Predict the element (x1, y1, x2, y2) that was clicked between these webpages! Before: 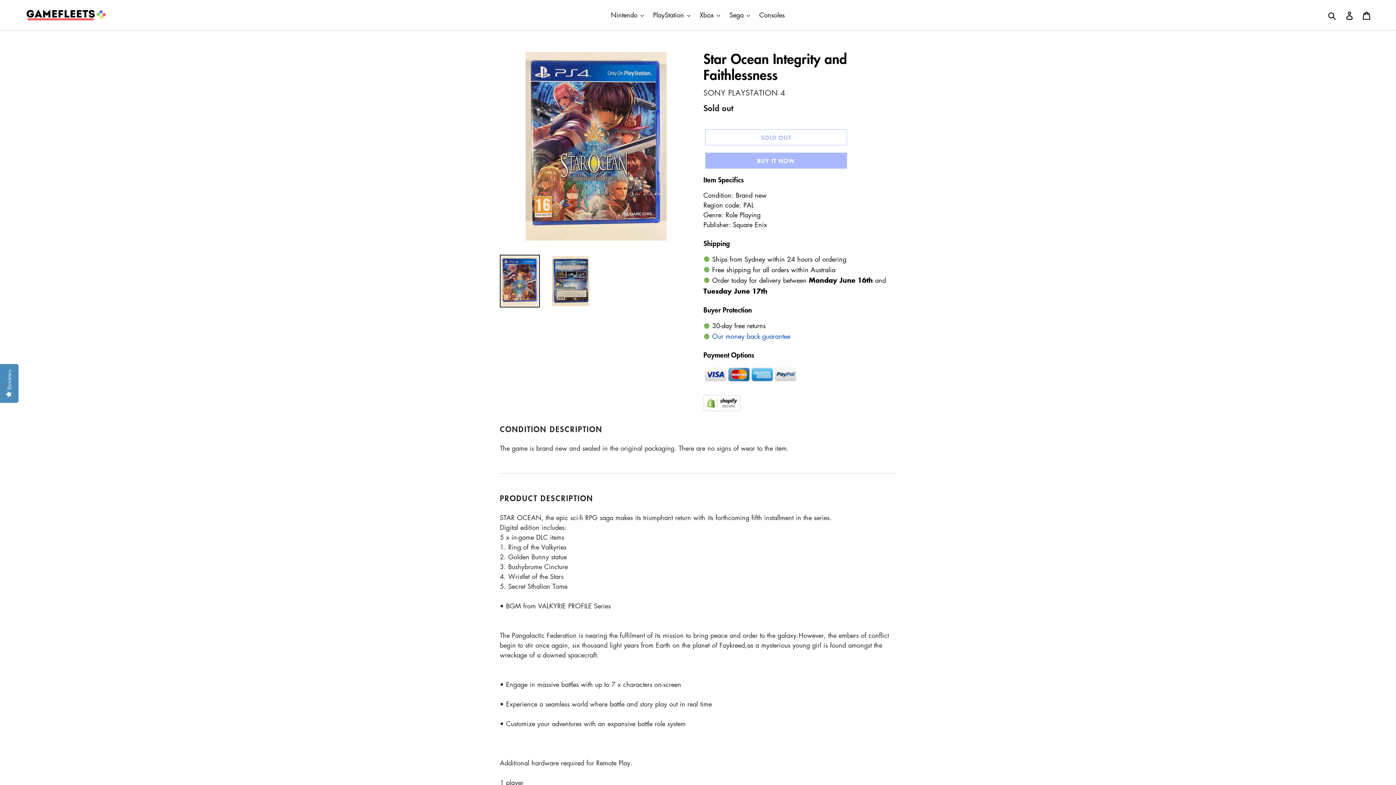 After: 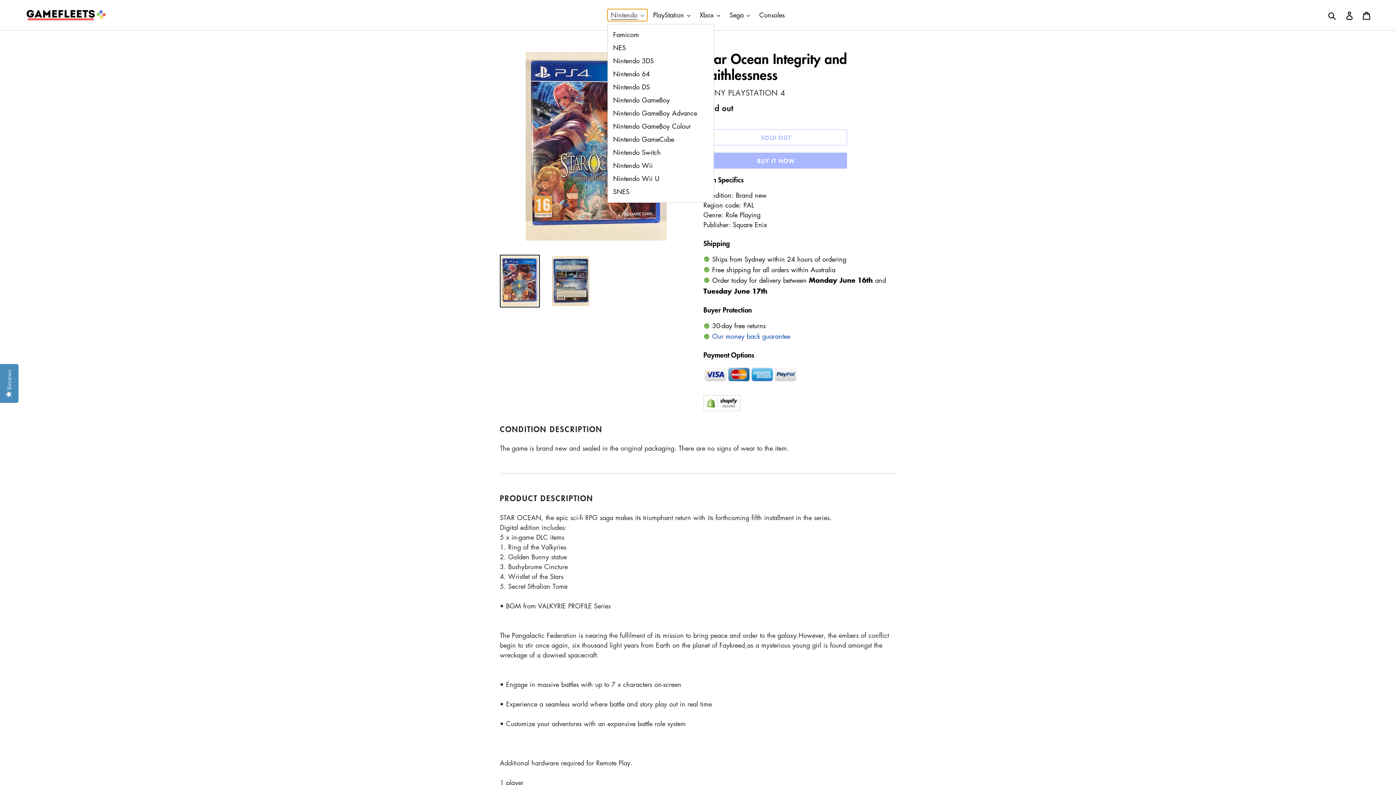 Action: bbox: (607, 9, 647, 21) label: Nintendo